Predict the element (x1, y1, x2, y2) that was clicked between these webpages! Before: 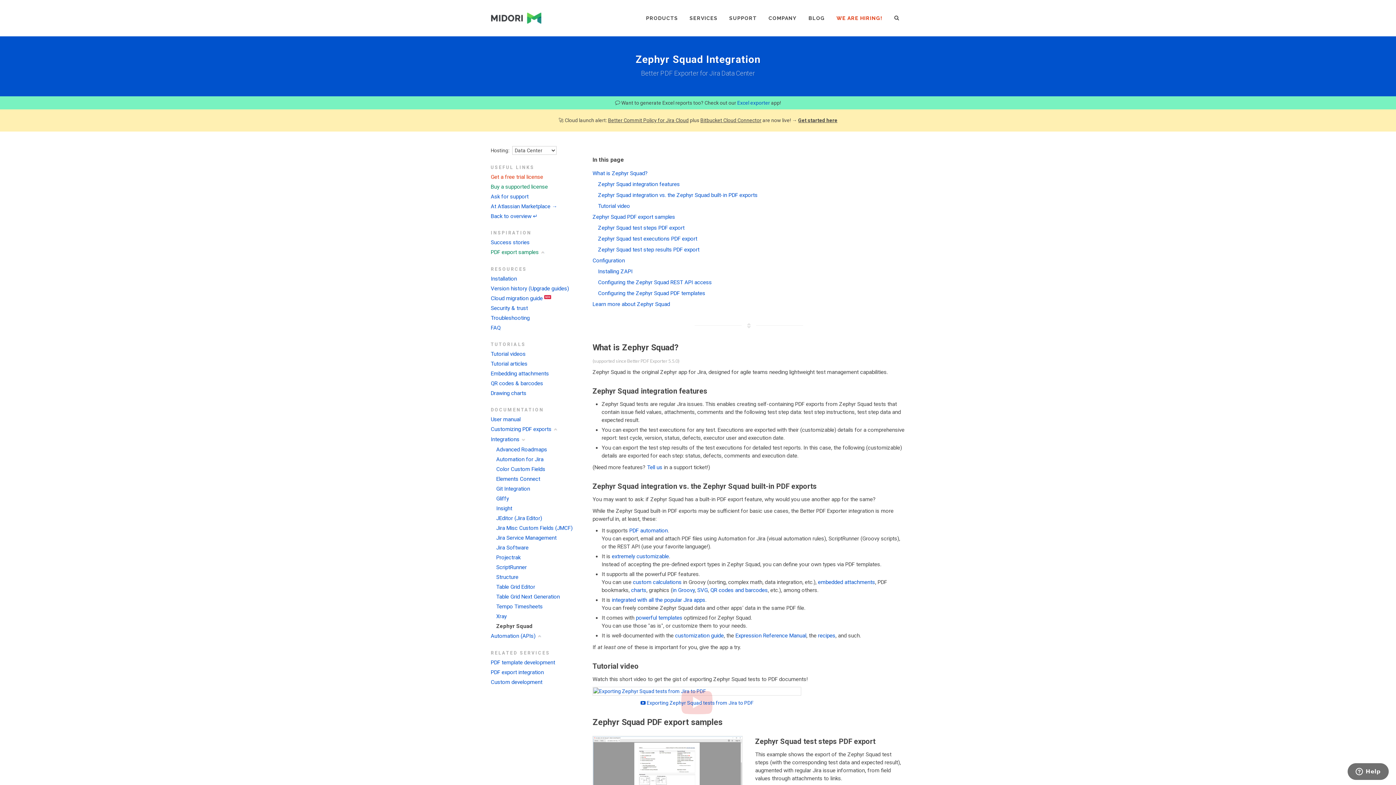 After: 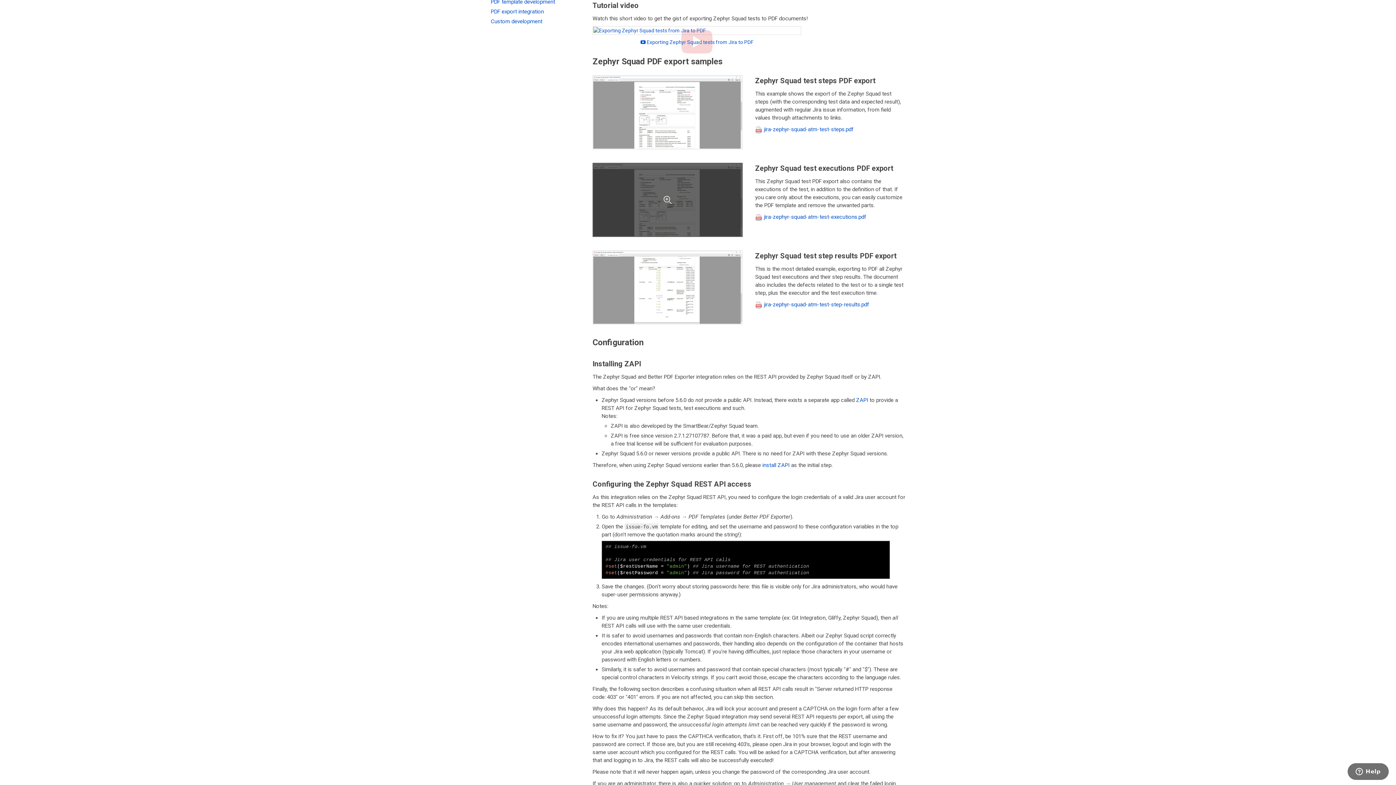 Action: label: Tutorial video bbox: (598, 202, 630, 209)